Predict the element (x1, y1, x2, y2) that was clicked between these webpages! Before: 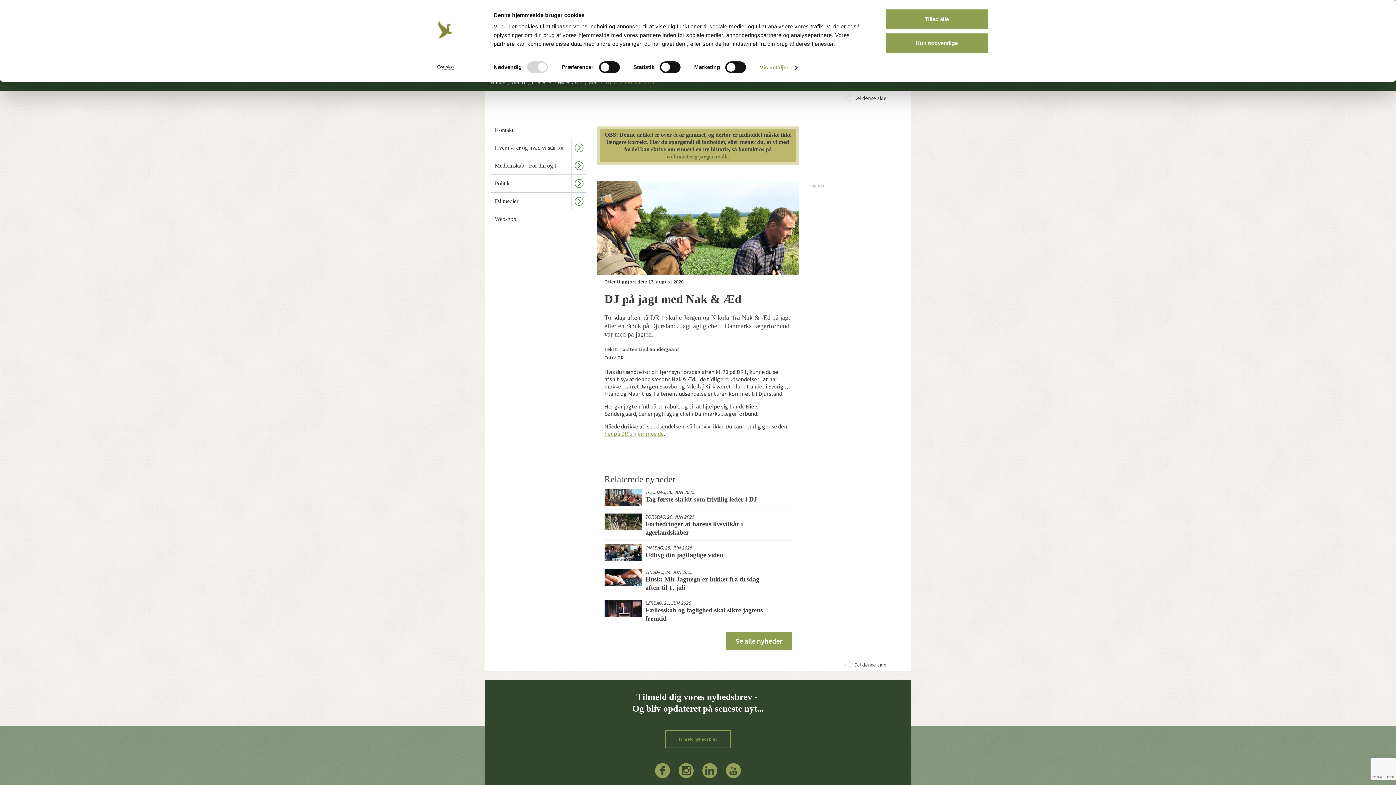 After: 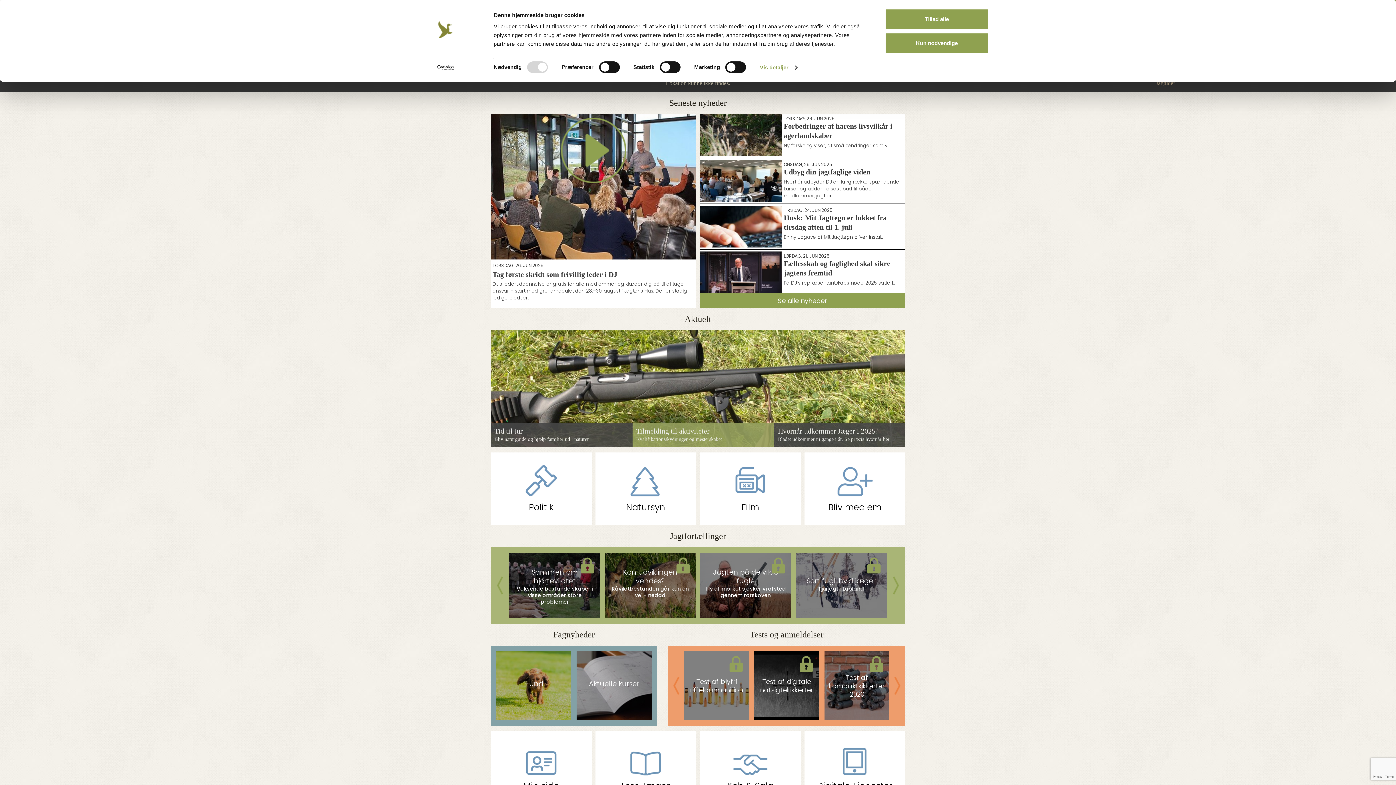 Action: bbox: (490, 79, 505, 85) label: Forside